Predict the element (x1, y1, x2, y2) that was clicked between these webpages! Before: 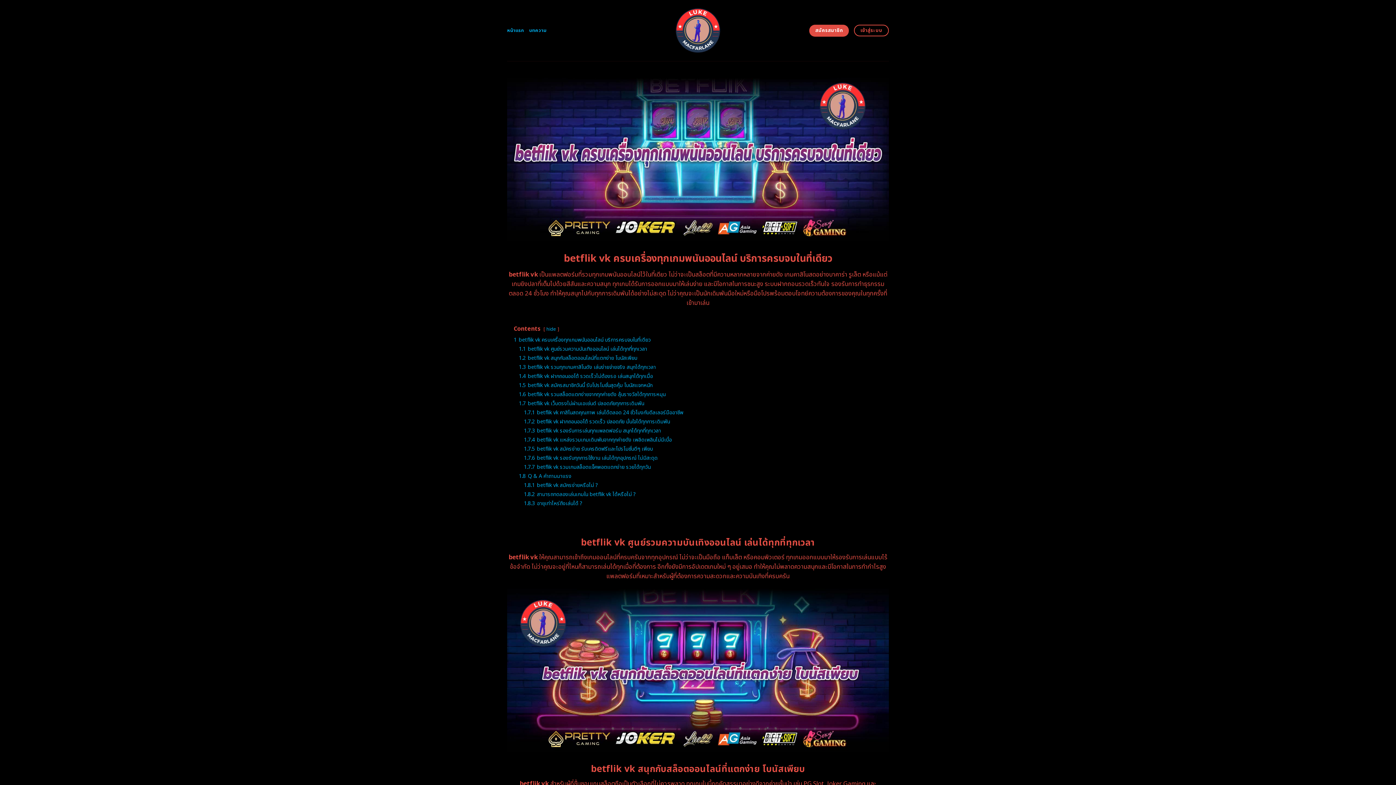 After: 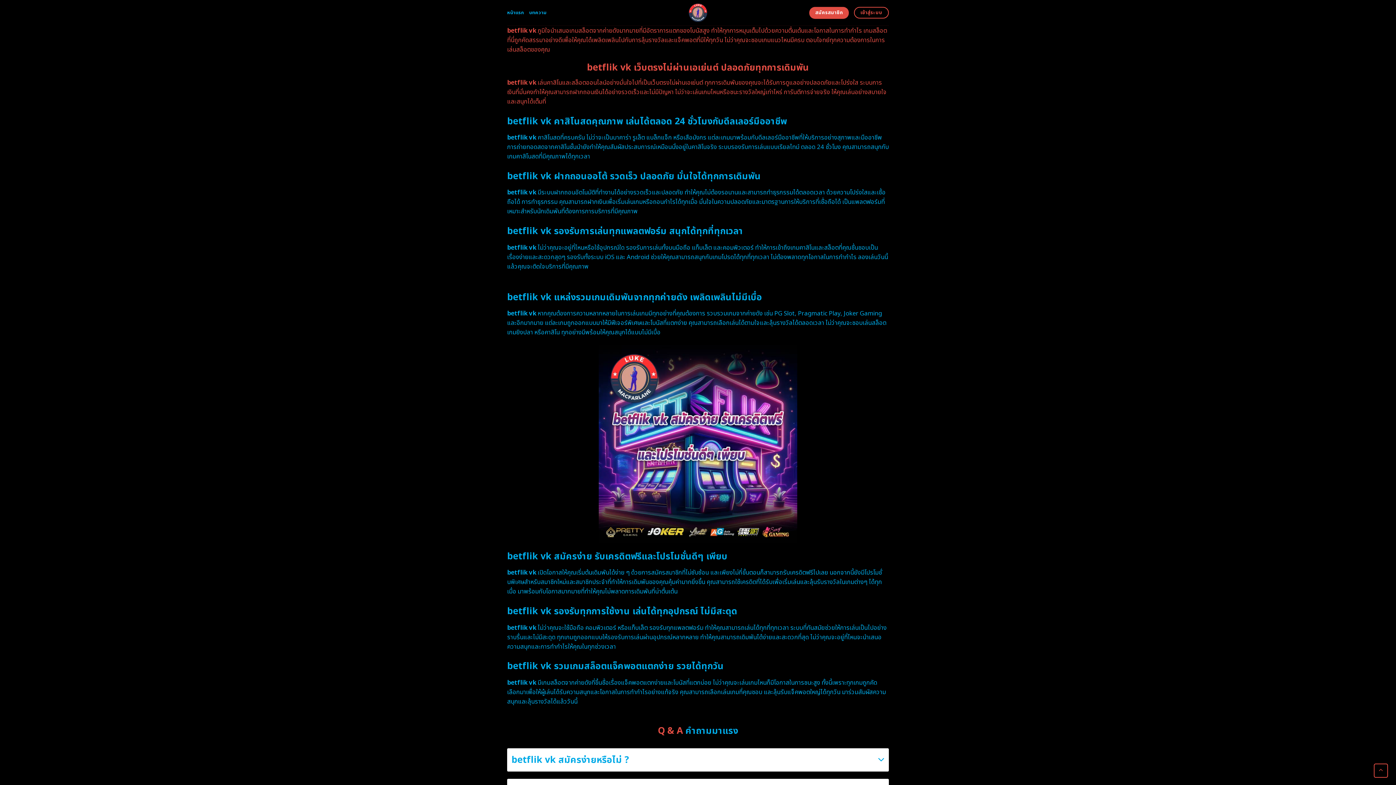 Action: label: 1.6 betflik vk รวมสล็อตแตกง่ายจากทุกค่ายดัง ลุ้นรางวัลได้ทุกการหมุน bbox: (518, 390, 665, 398)